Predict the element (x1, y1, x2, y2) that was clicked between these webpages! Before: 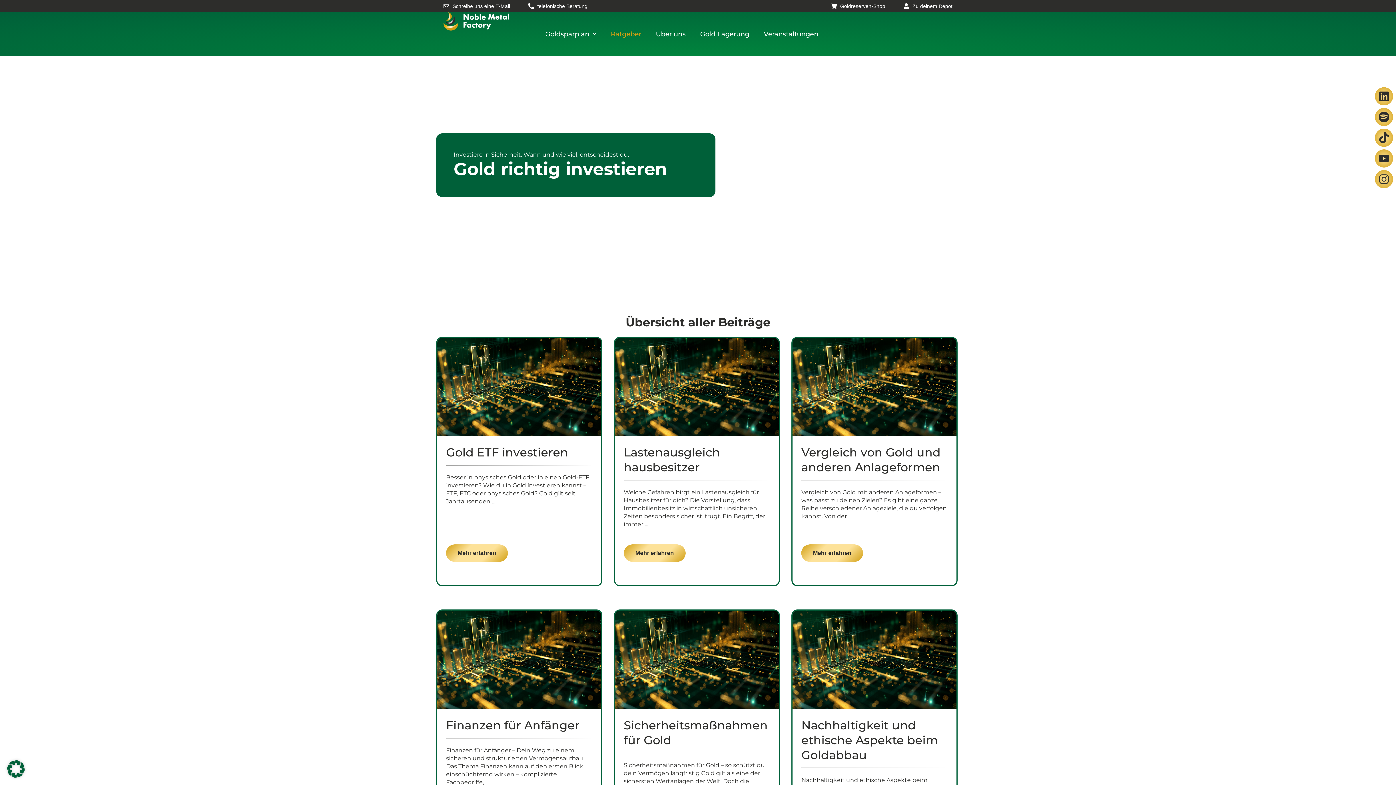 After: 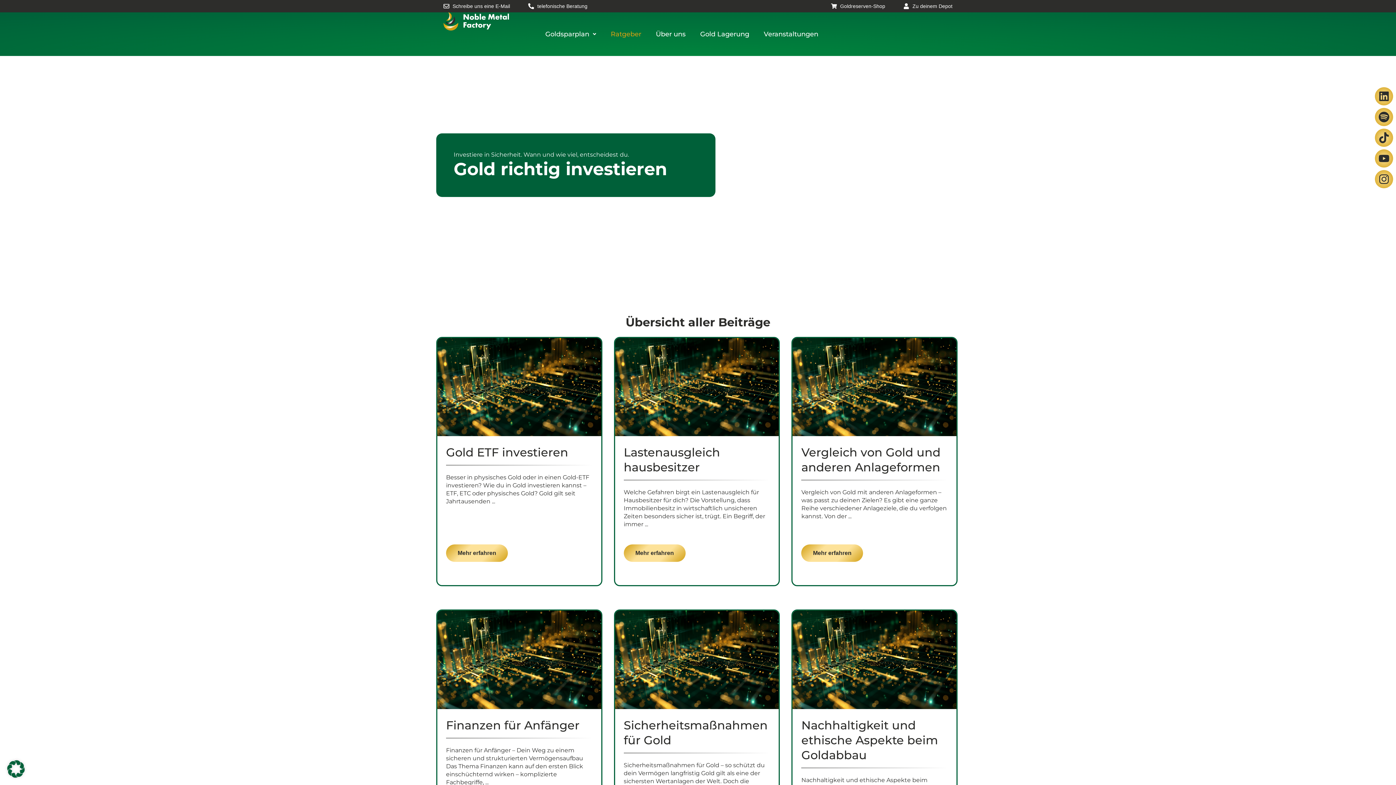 Action: label: Ratgeber bbox: (610, 25, 641, 42)